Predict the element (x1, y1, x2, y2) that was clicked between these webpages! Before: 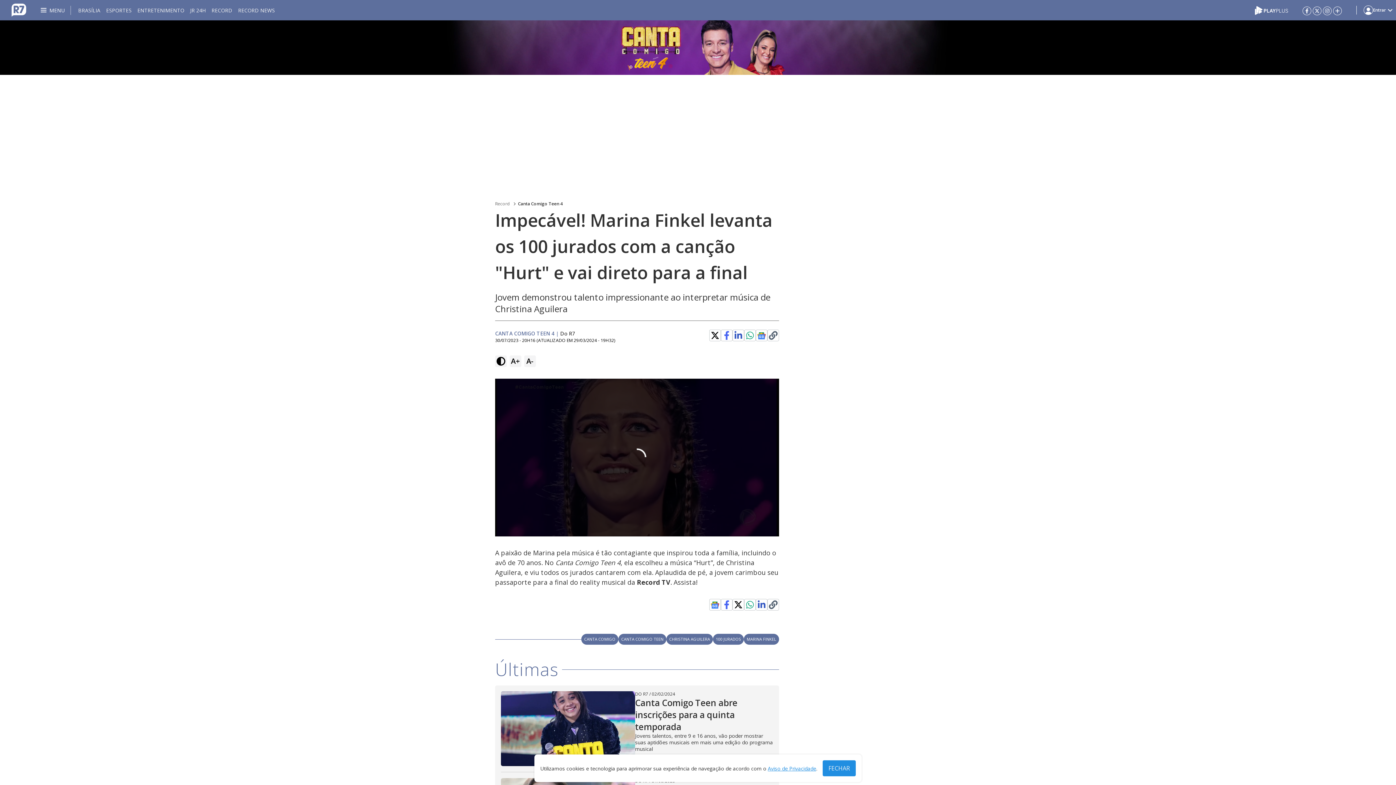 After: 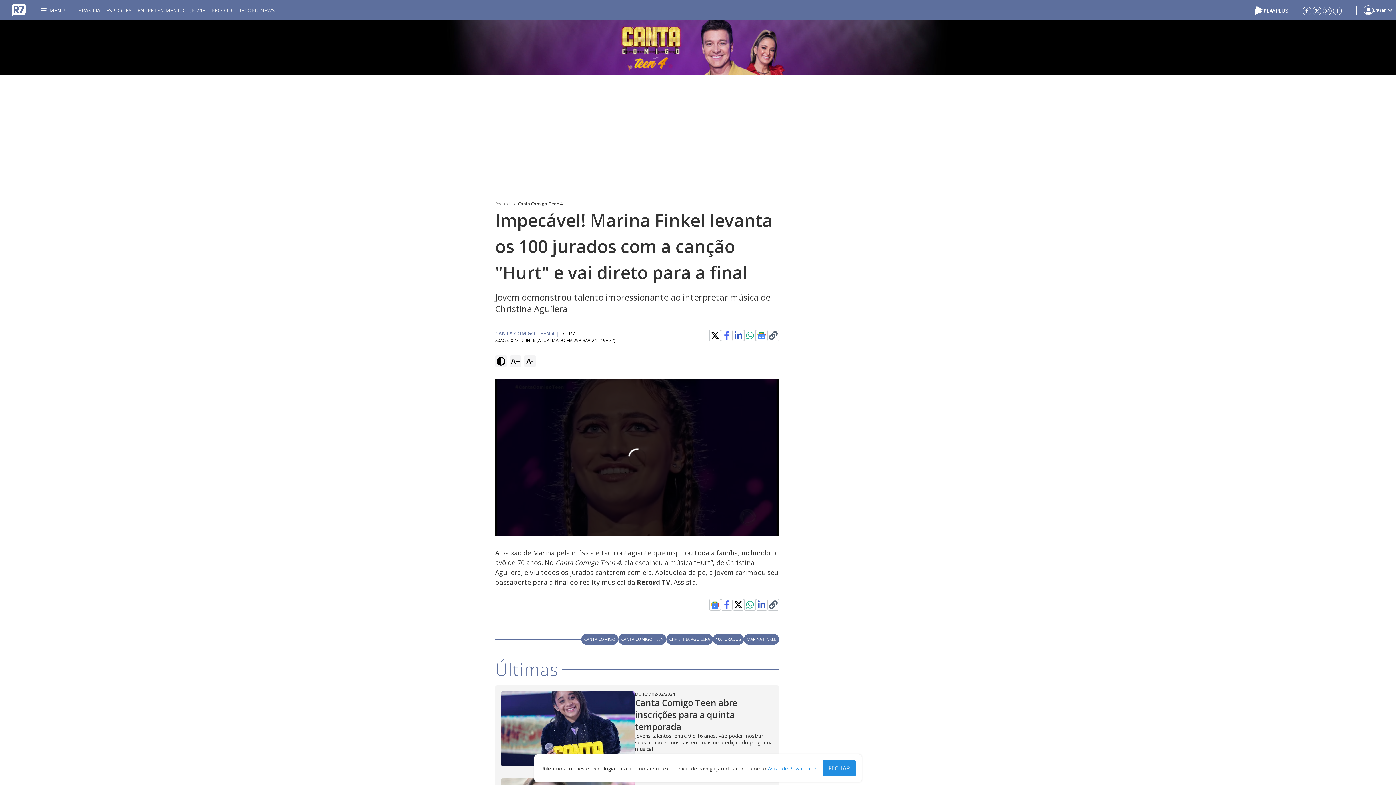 Action: bbox: (1302, 6, 1311, 14)